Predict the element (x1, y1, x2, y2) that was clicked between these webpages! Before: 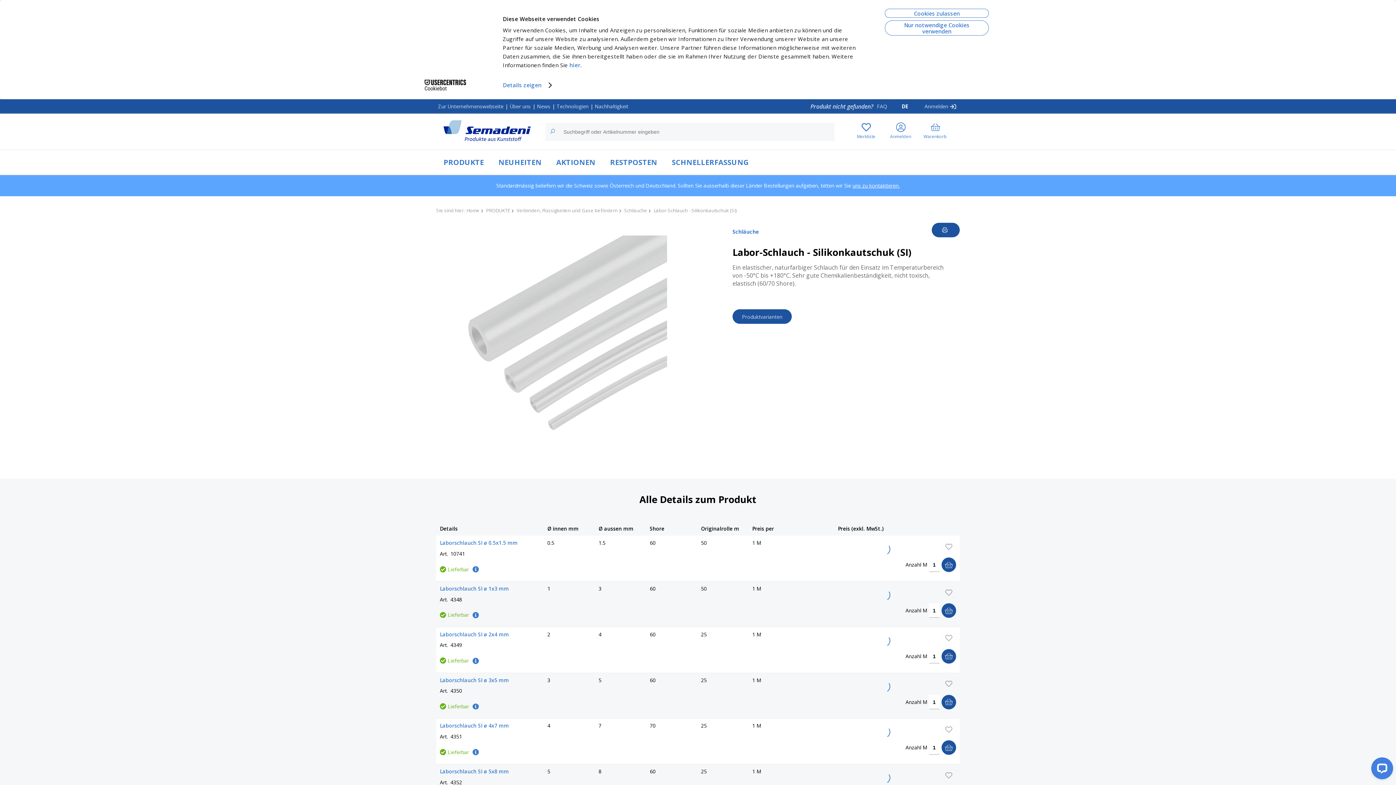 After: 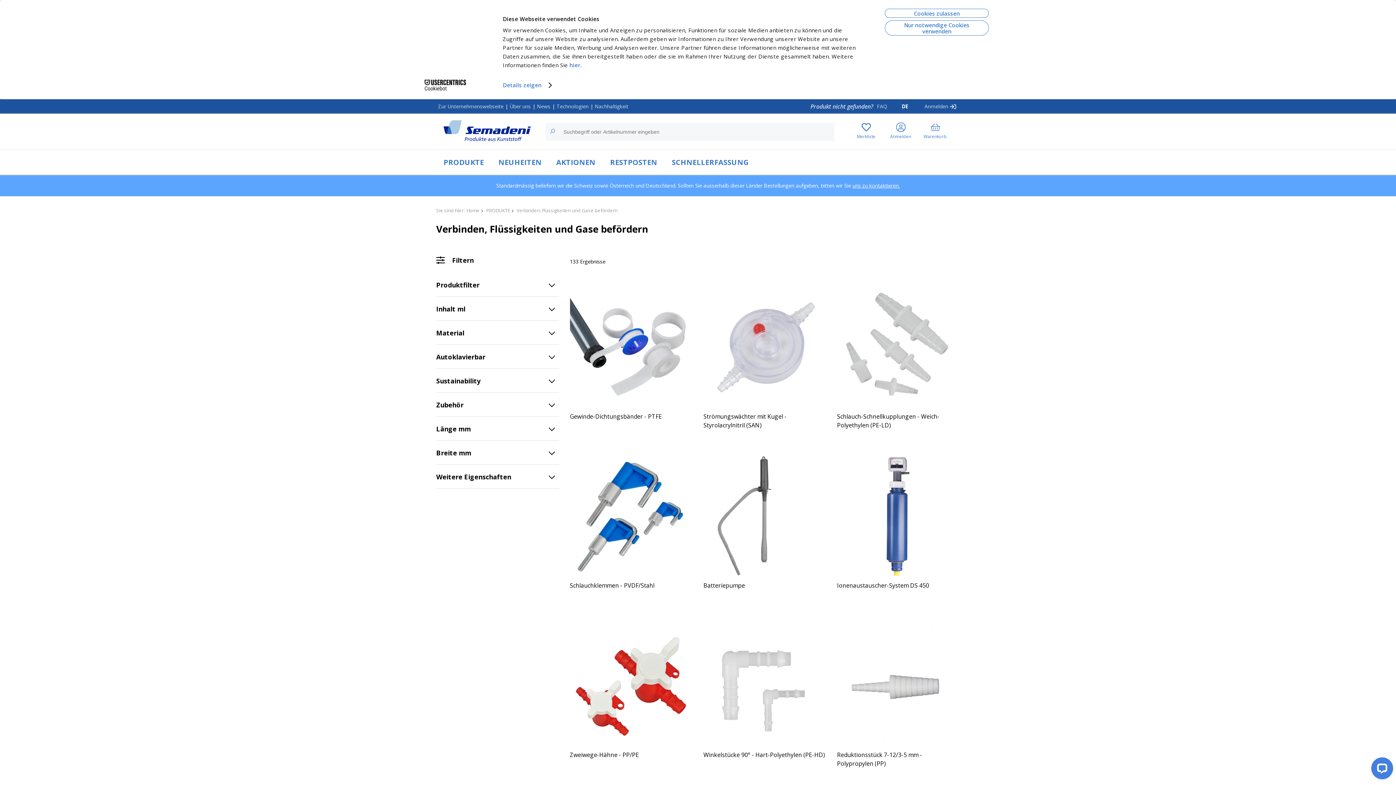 Action: label: Verbinden, Flüssigkeiten und Gase befördern bbox: (516, 207, 617, 213)